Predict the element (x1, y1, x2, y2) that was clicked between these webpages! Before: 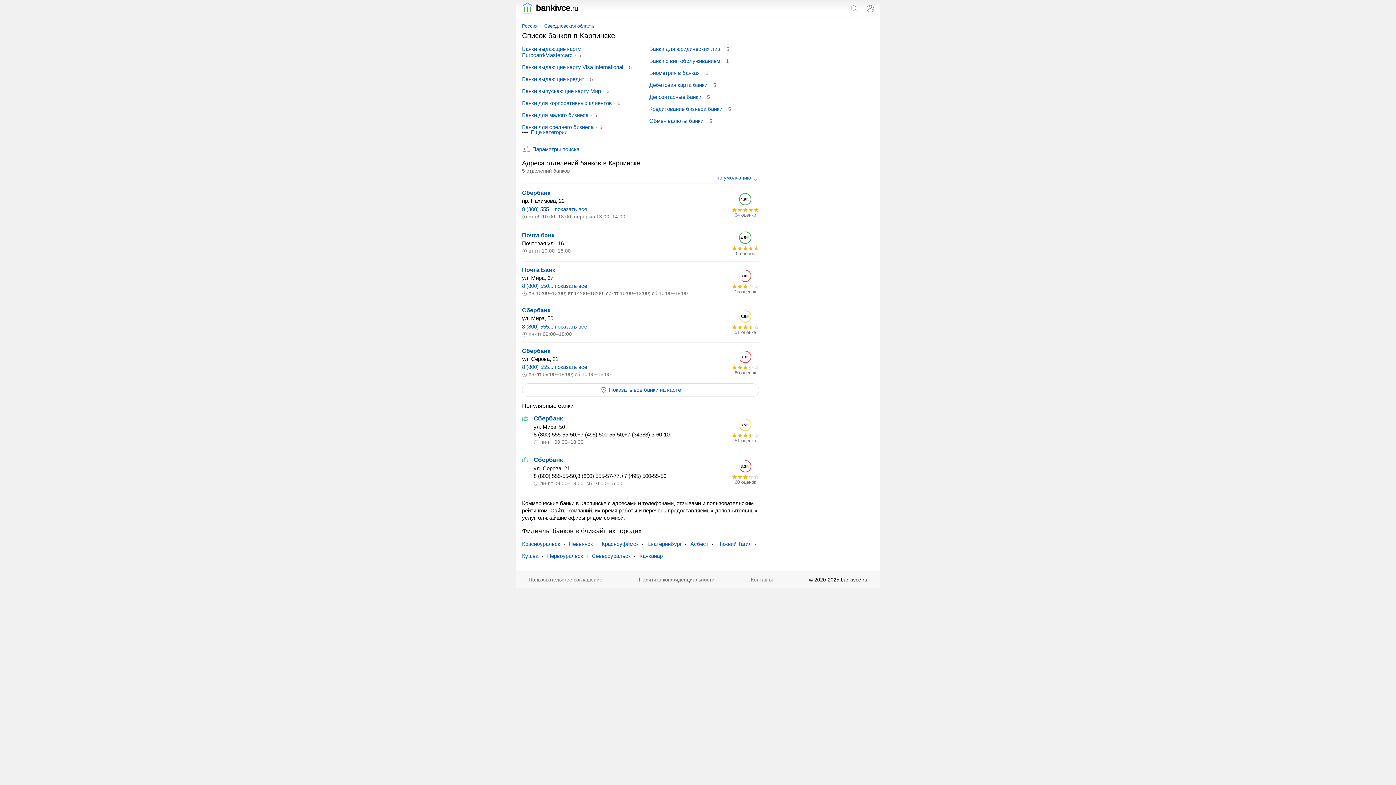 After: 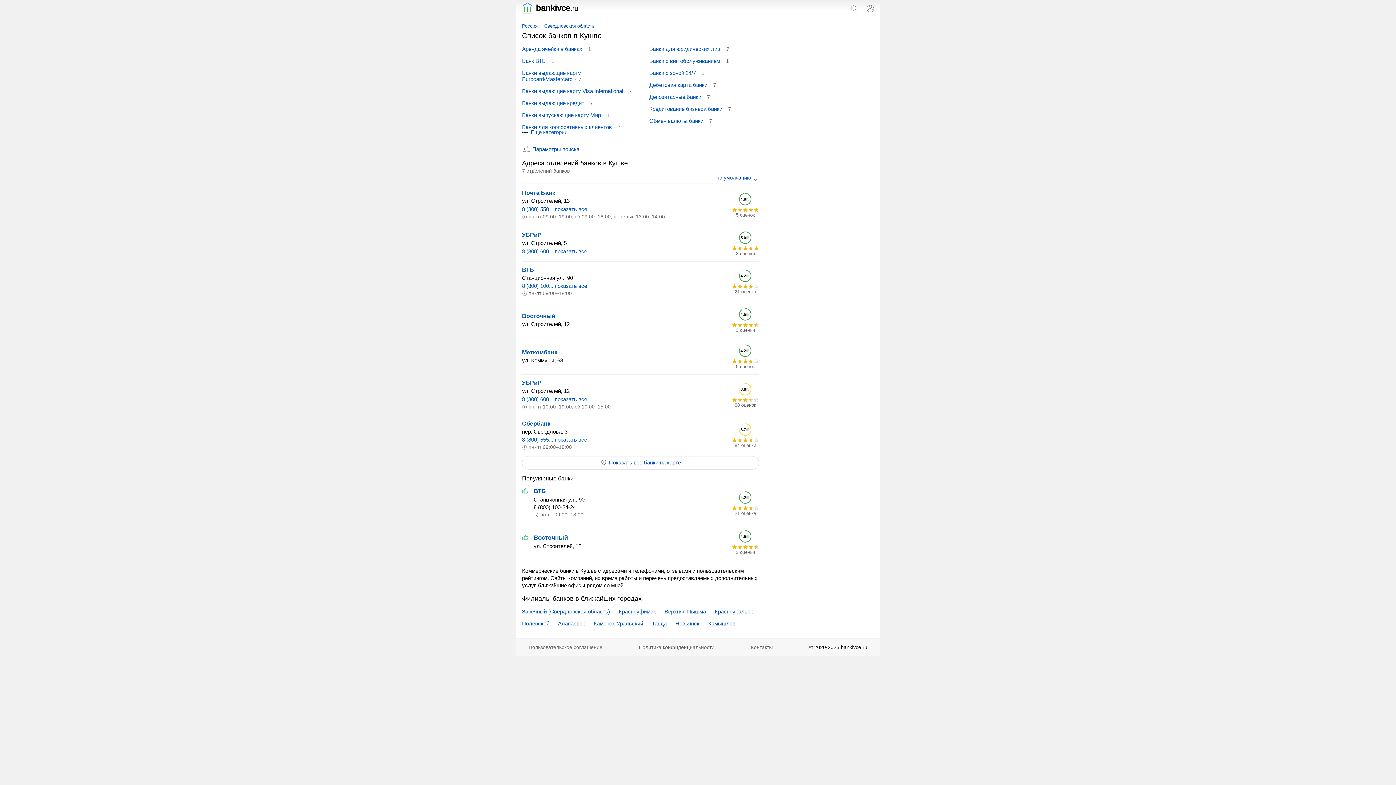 Action: bbox: (522, 552, 538, 559) label: Кушва